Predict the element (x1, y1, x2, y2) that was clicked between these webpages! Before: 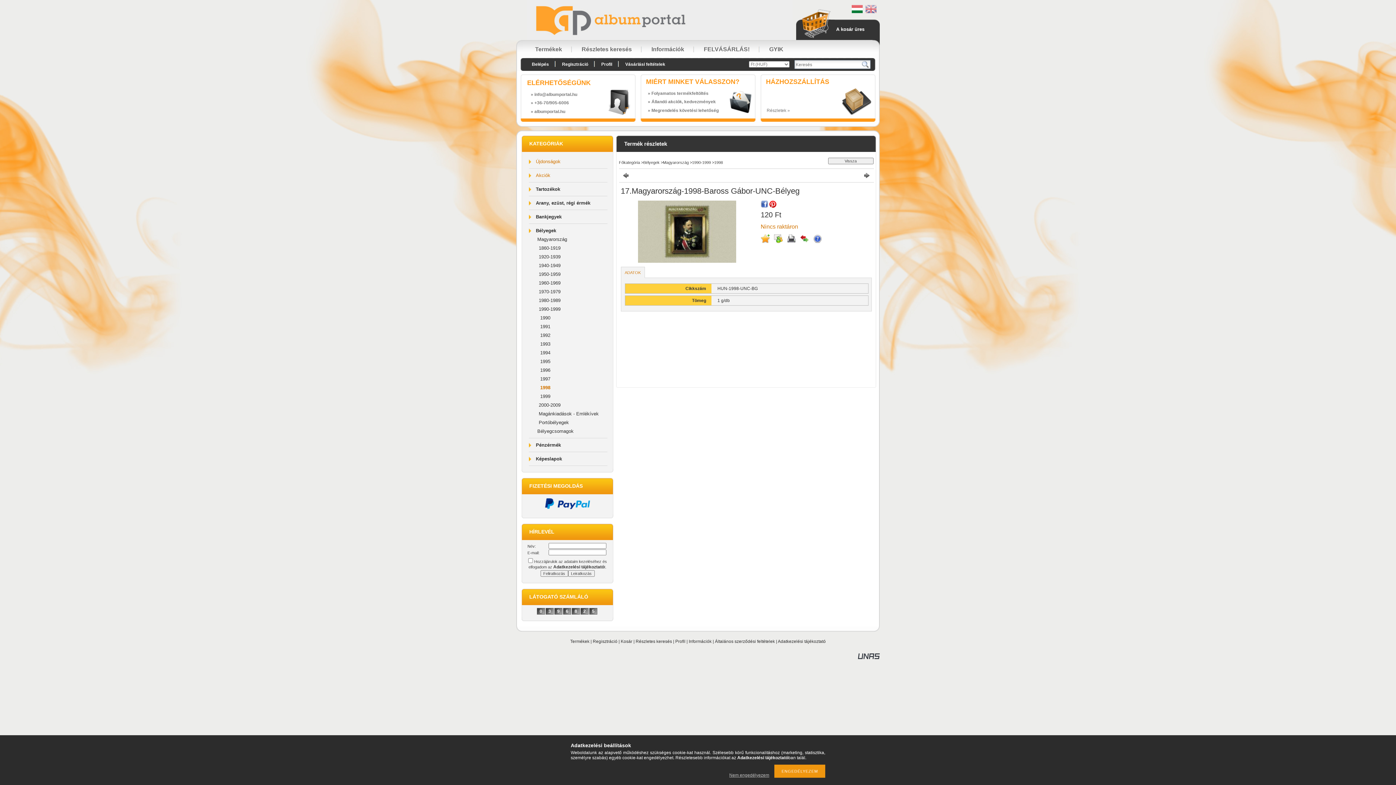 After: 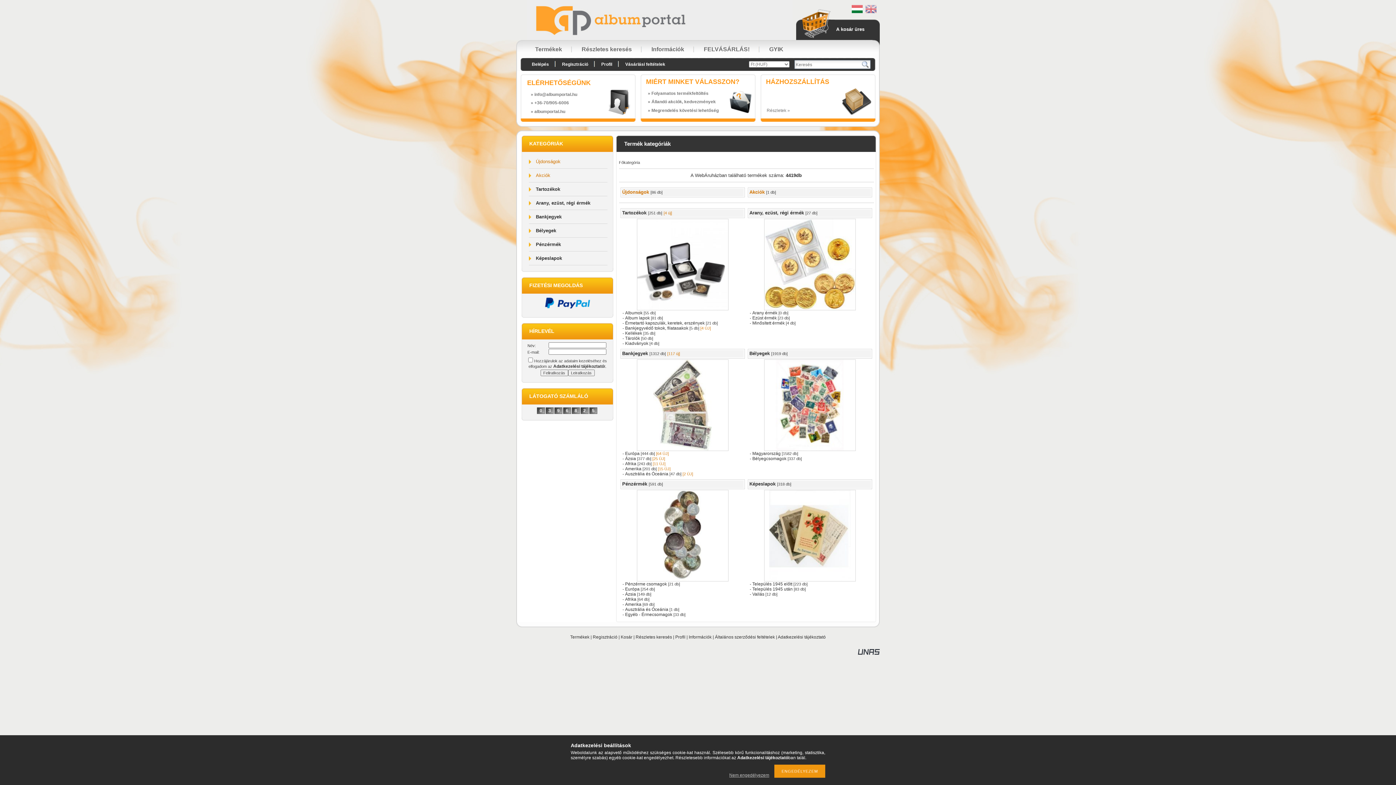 Action: label: Termékek bbox: (525, 42, 572, 52)